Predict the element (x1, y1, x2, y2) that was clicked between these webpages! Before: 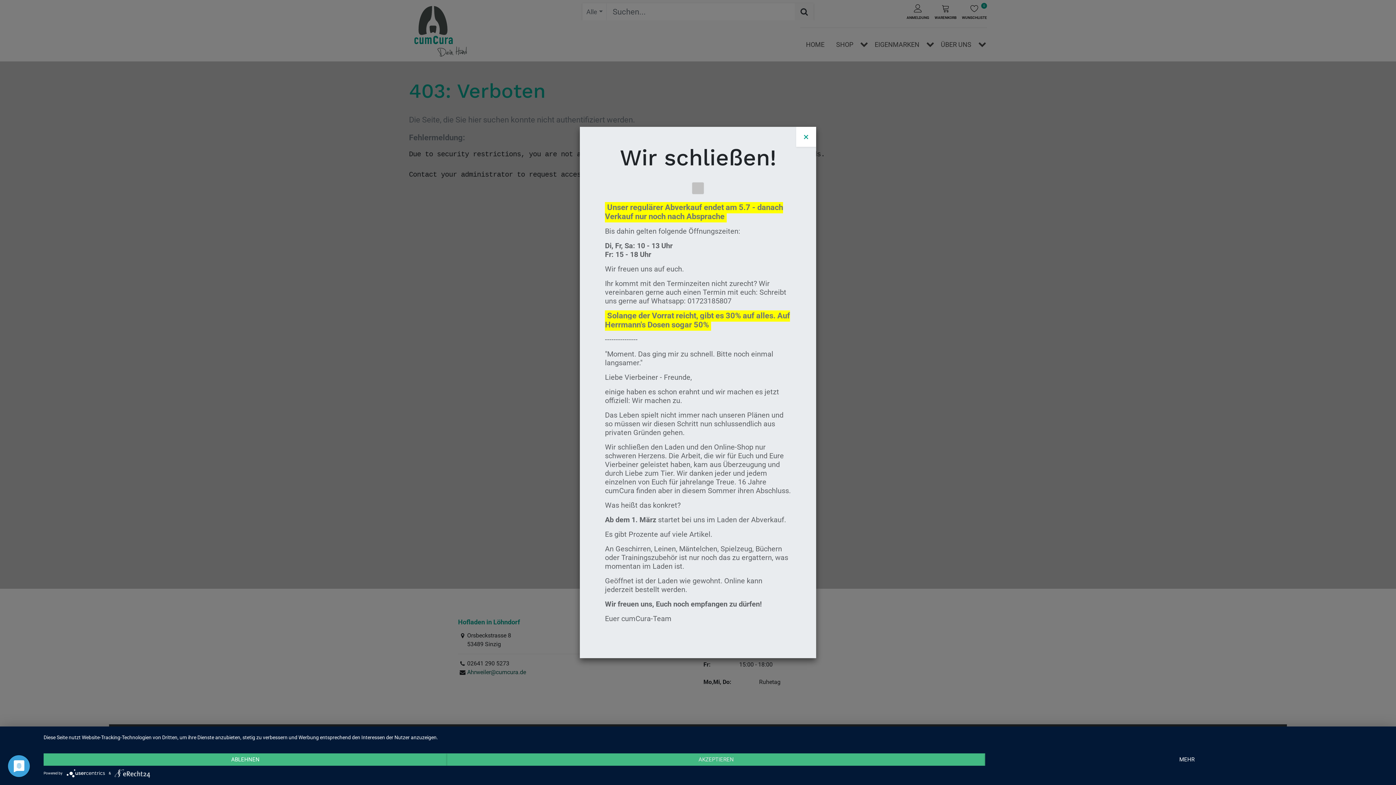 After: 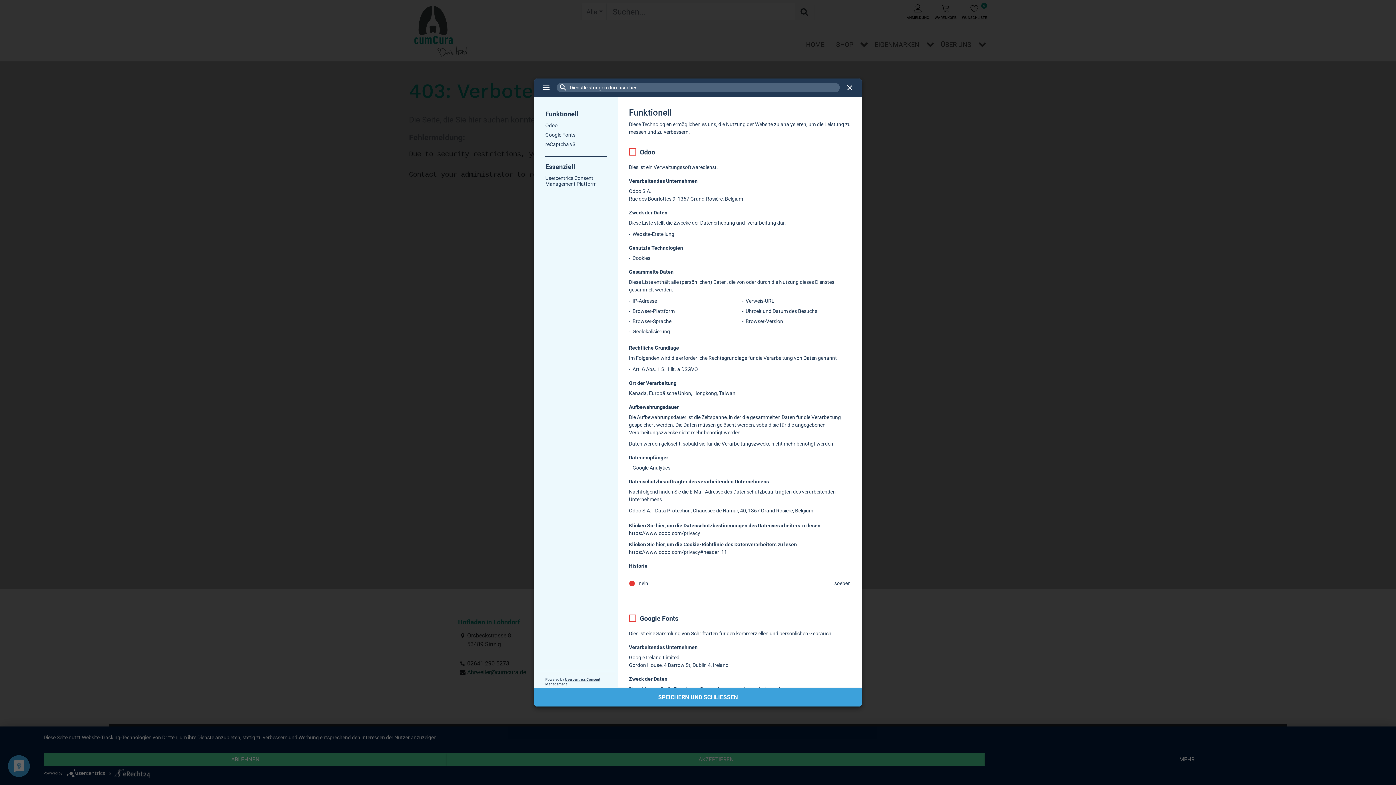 Action: bbox: (985, 753, 1389, 766) label: MEHR